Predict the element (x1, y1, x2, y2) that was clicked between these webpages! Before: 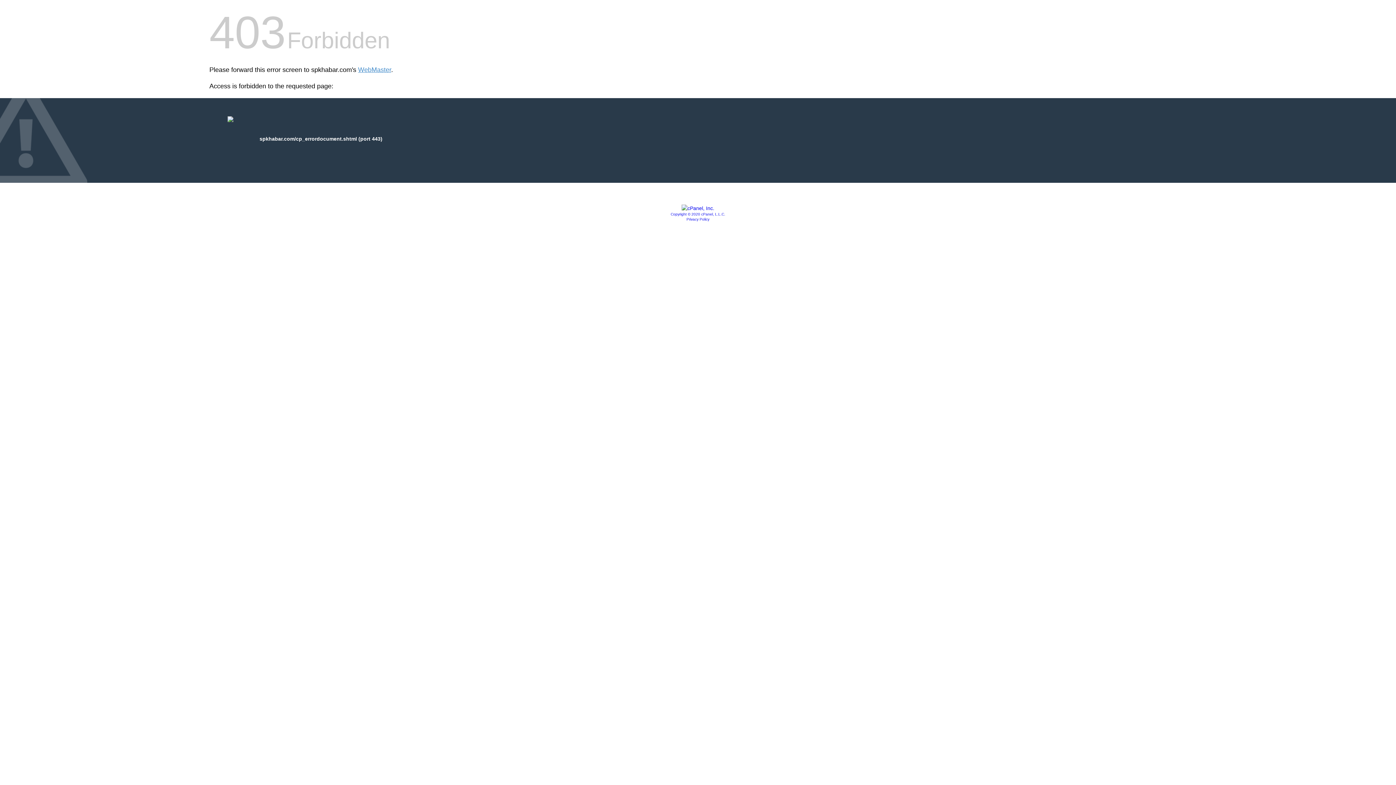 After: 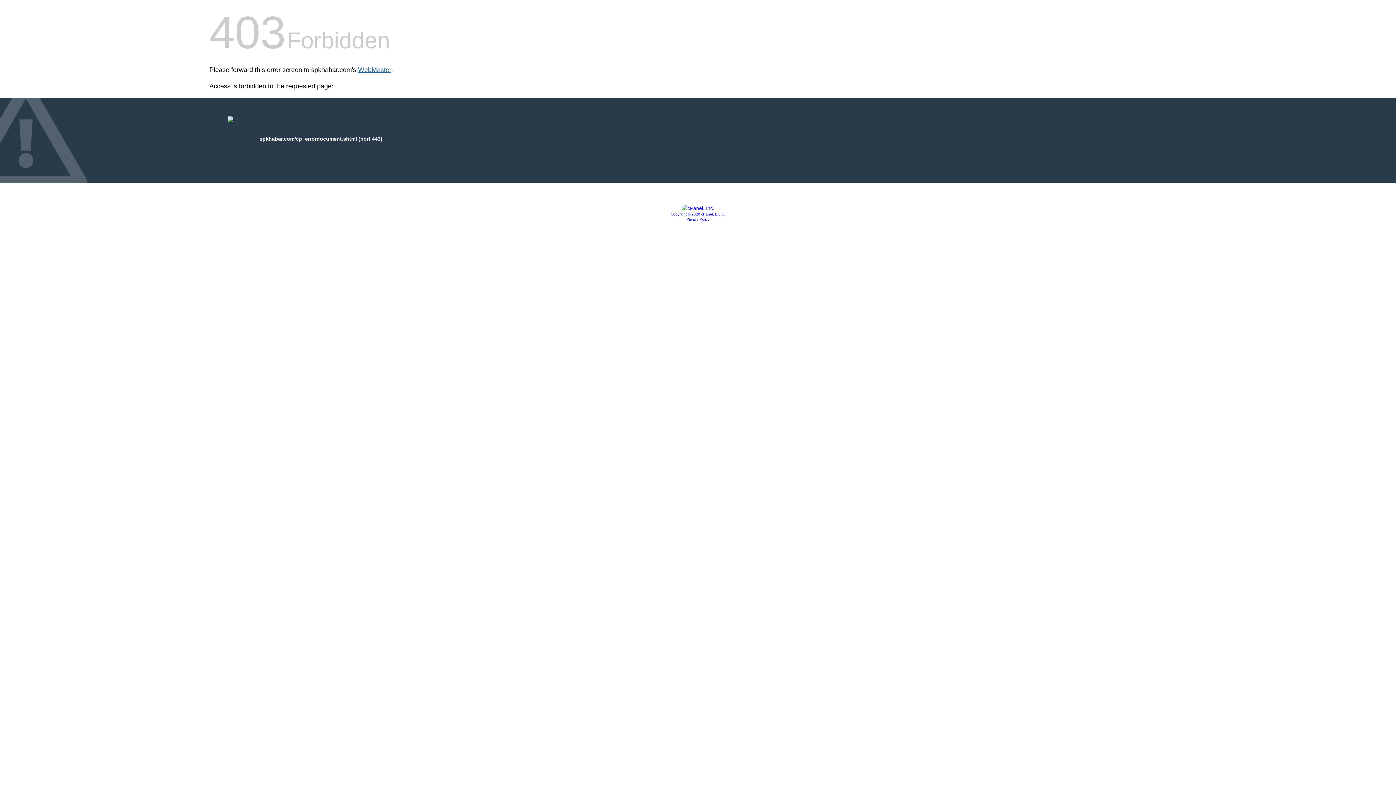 Action: bbox: (358, 66, 391, 73) label: WebMaster